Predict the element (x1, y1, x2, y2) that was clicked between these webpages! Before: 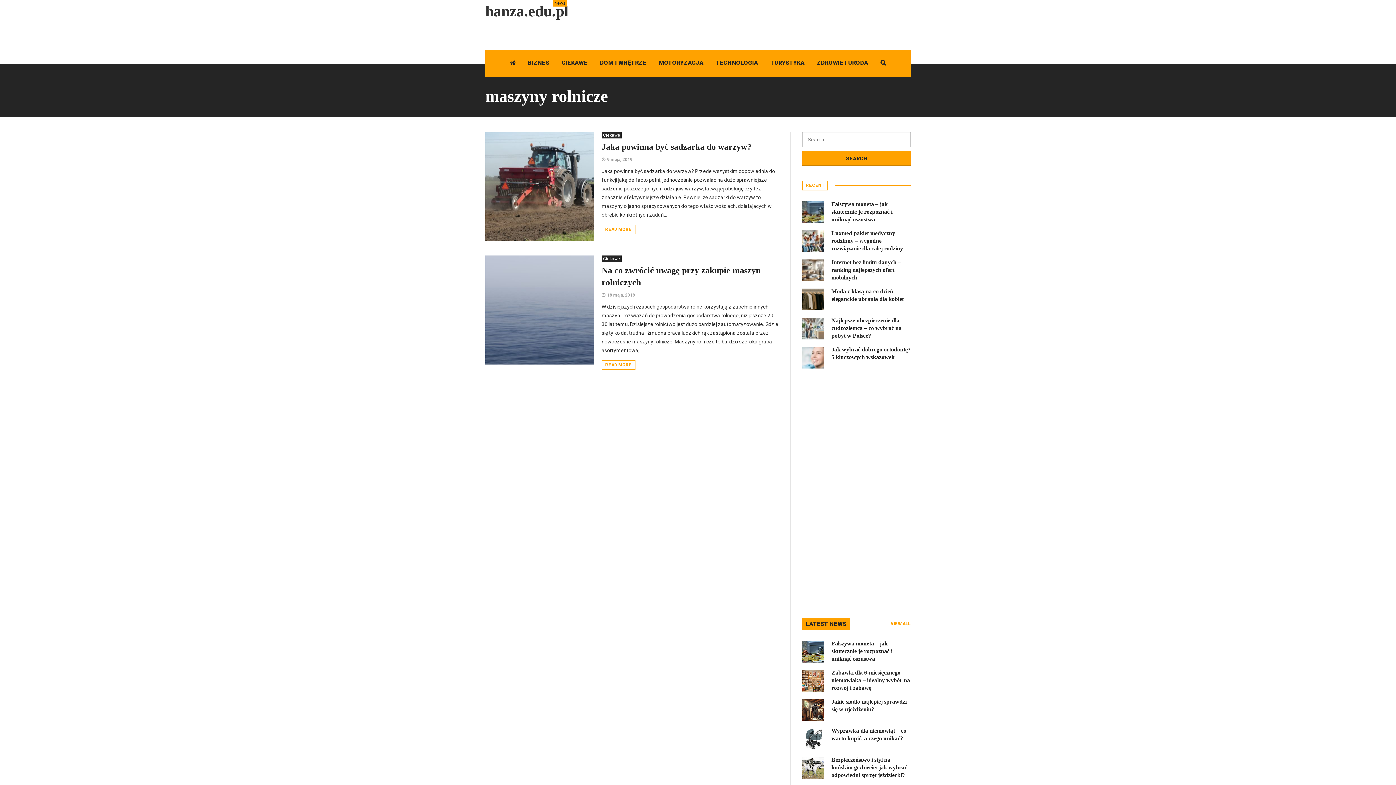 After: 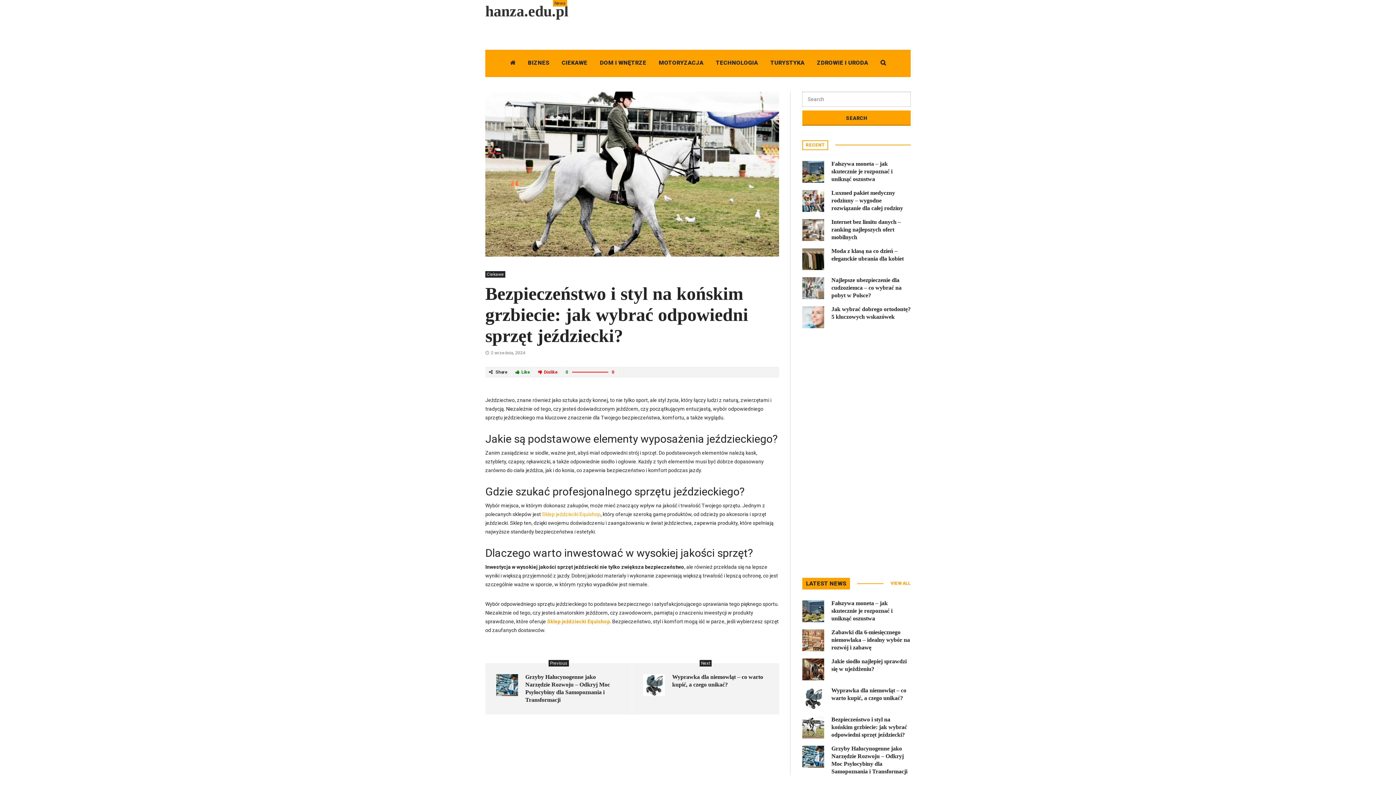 Action: bbox: (831, 757, 907, 778) label: Bezpieczeństwo i styl na końskim grzbiecie: jak wybrać odpowiedni sprzęt jeździecki?